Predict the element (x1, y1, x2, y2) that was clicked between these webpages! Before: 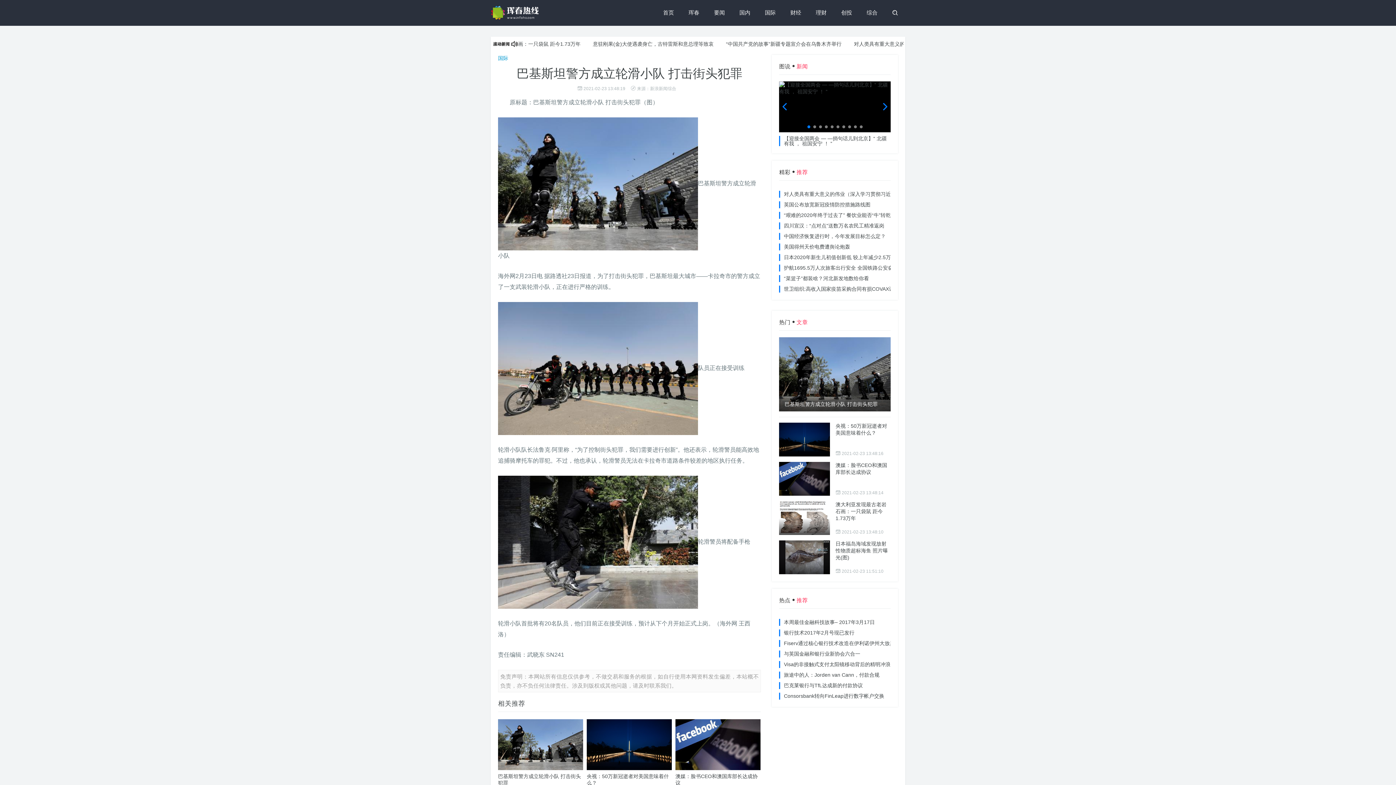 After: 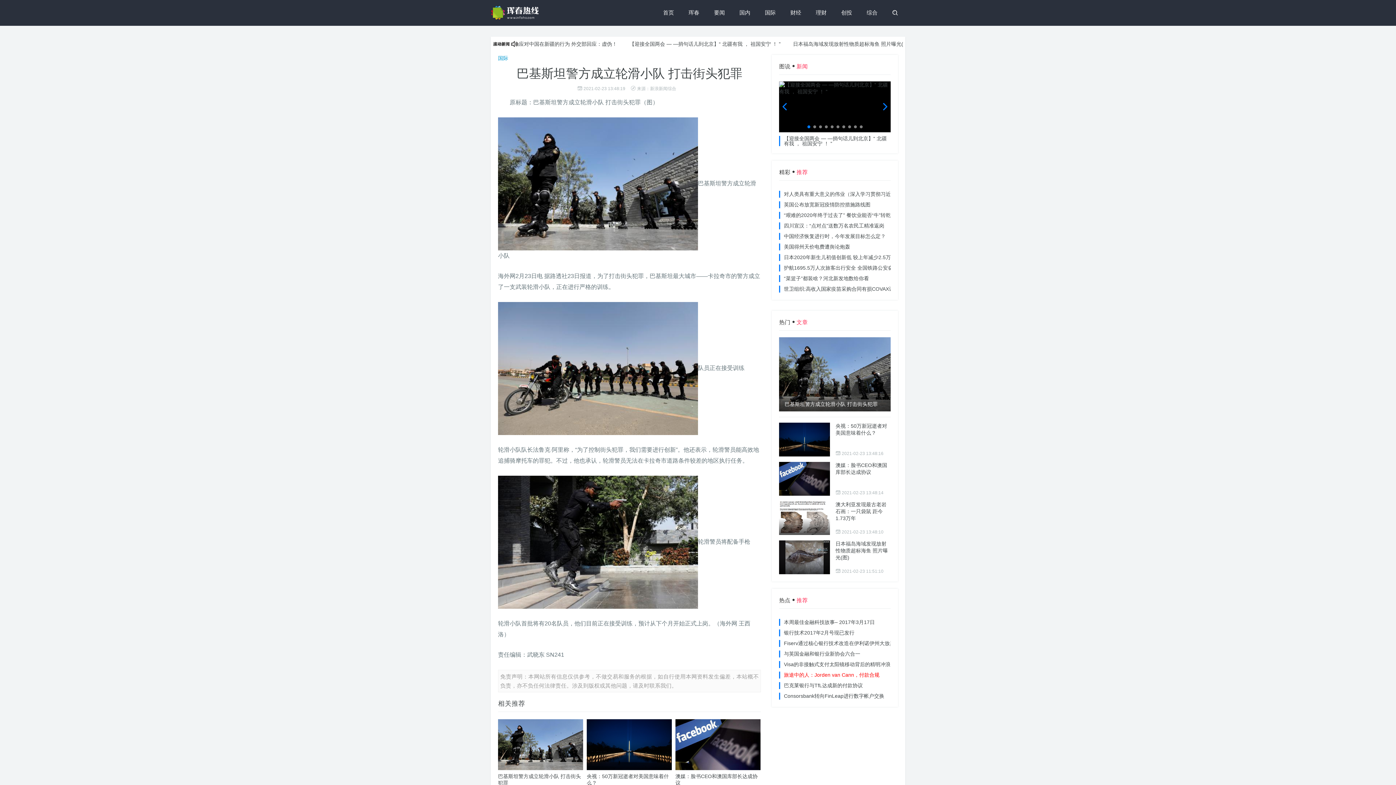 Action: label: 旅途中的人：Jorden van Cann，付款合规 bbox: (784, 672, 879, 678)